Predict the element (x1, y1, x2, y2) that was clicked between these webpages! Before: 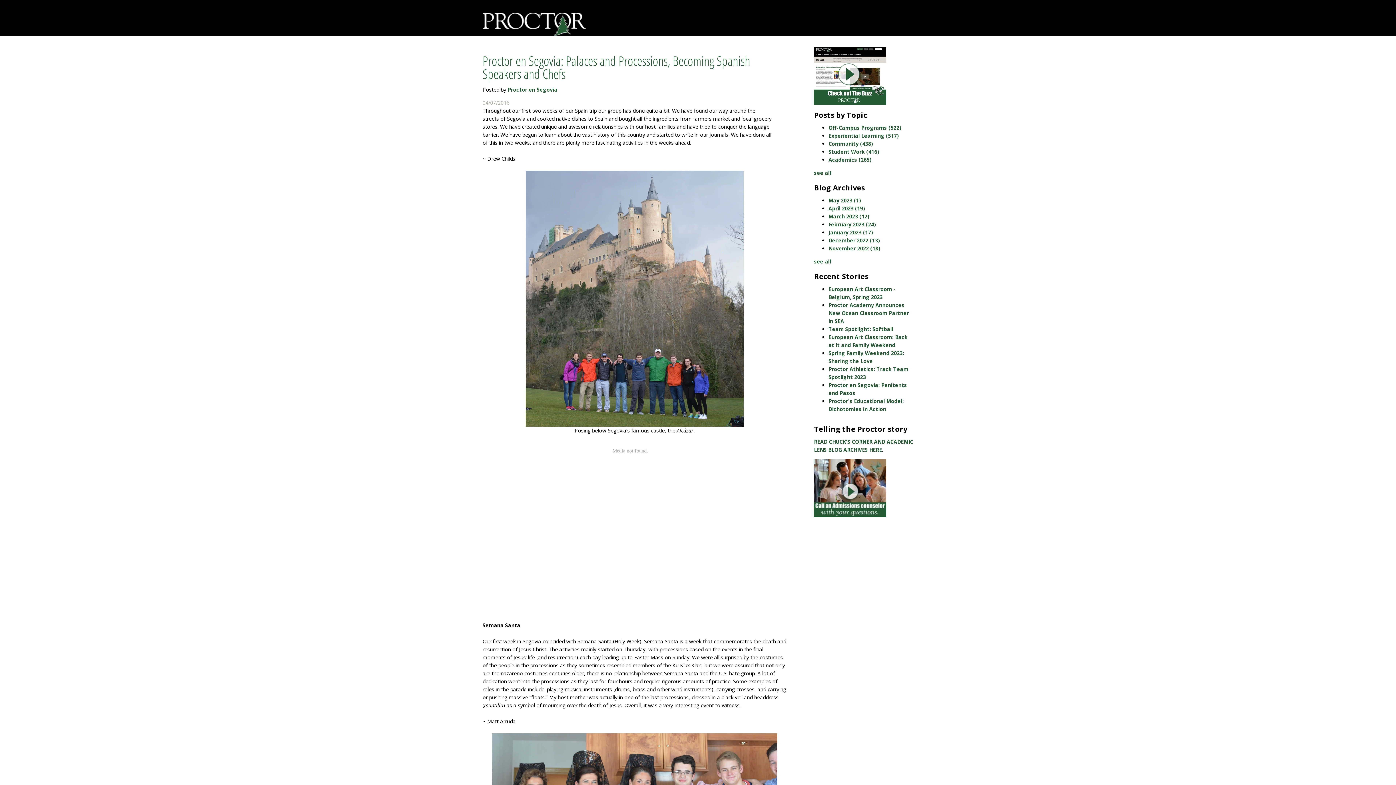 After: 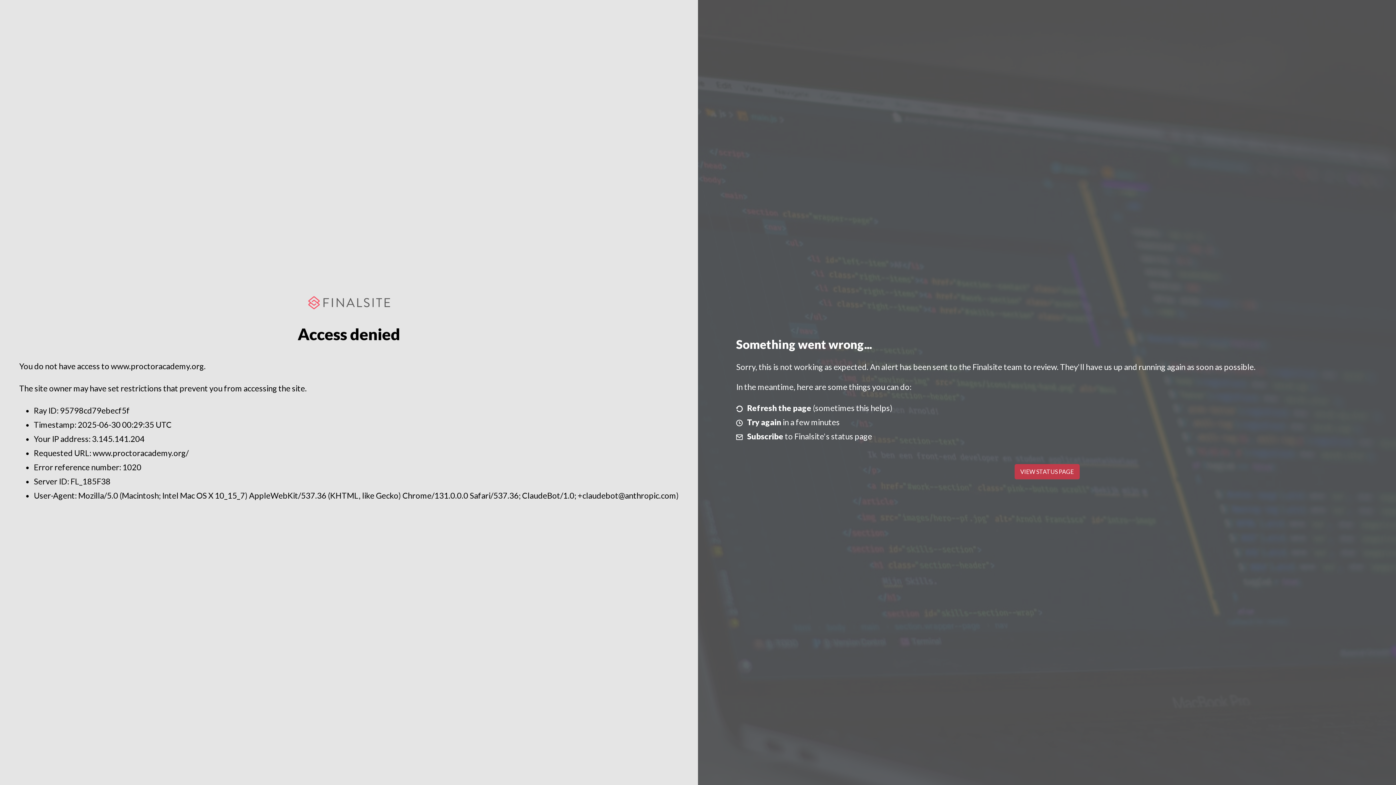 Action: bbox: (482, 28, 585, 35)